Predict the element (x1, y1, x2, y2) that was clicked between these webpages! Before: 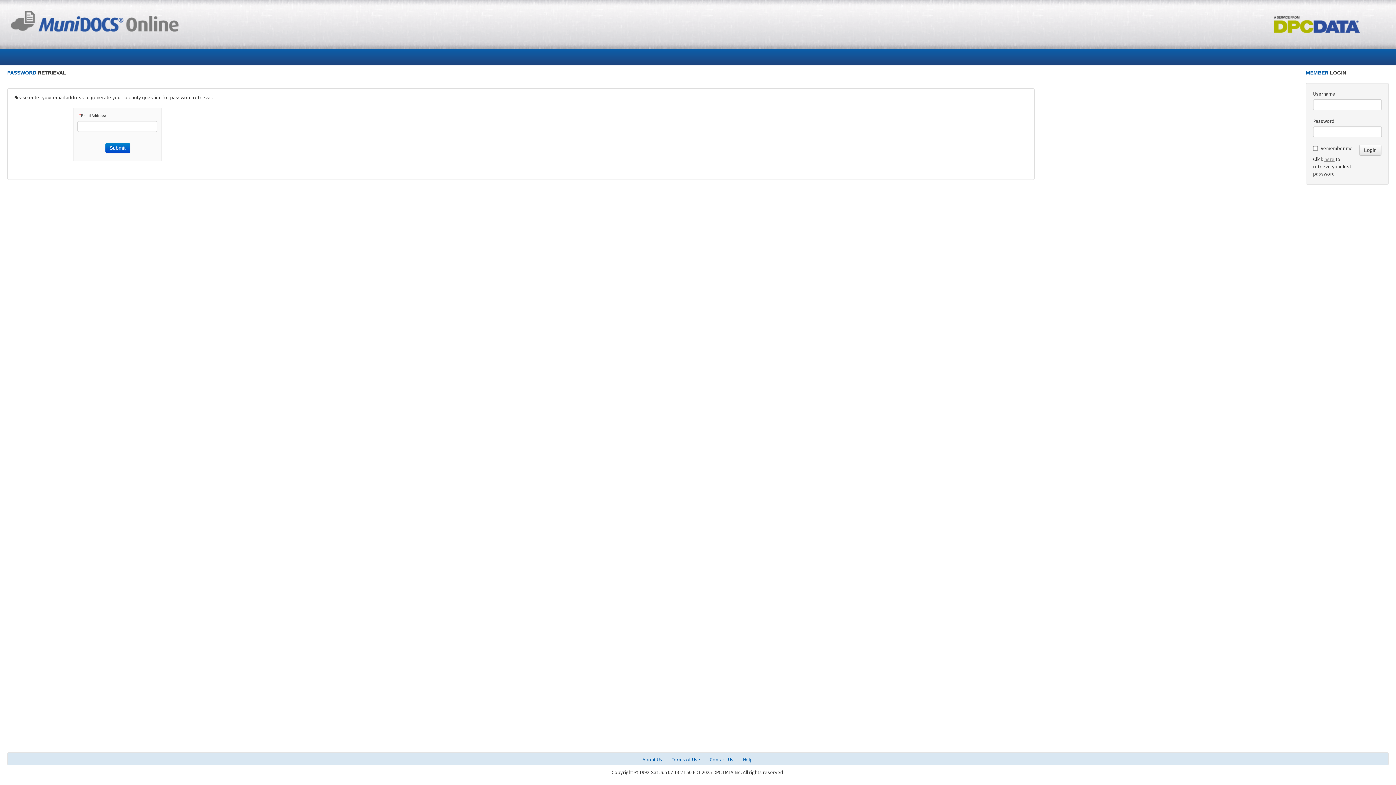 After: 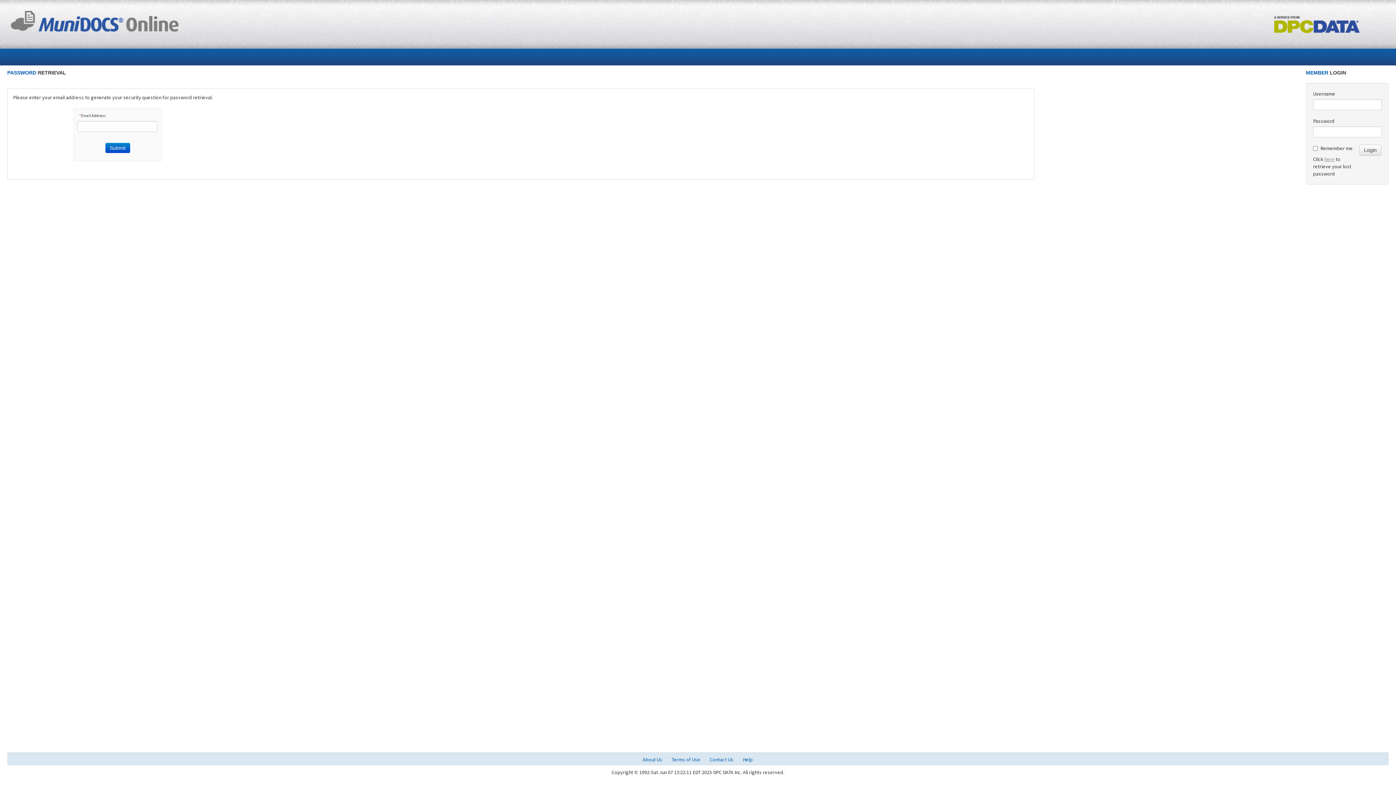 Action: bbox: (1324, 156, 1334, 162) label: here